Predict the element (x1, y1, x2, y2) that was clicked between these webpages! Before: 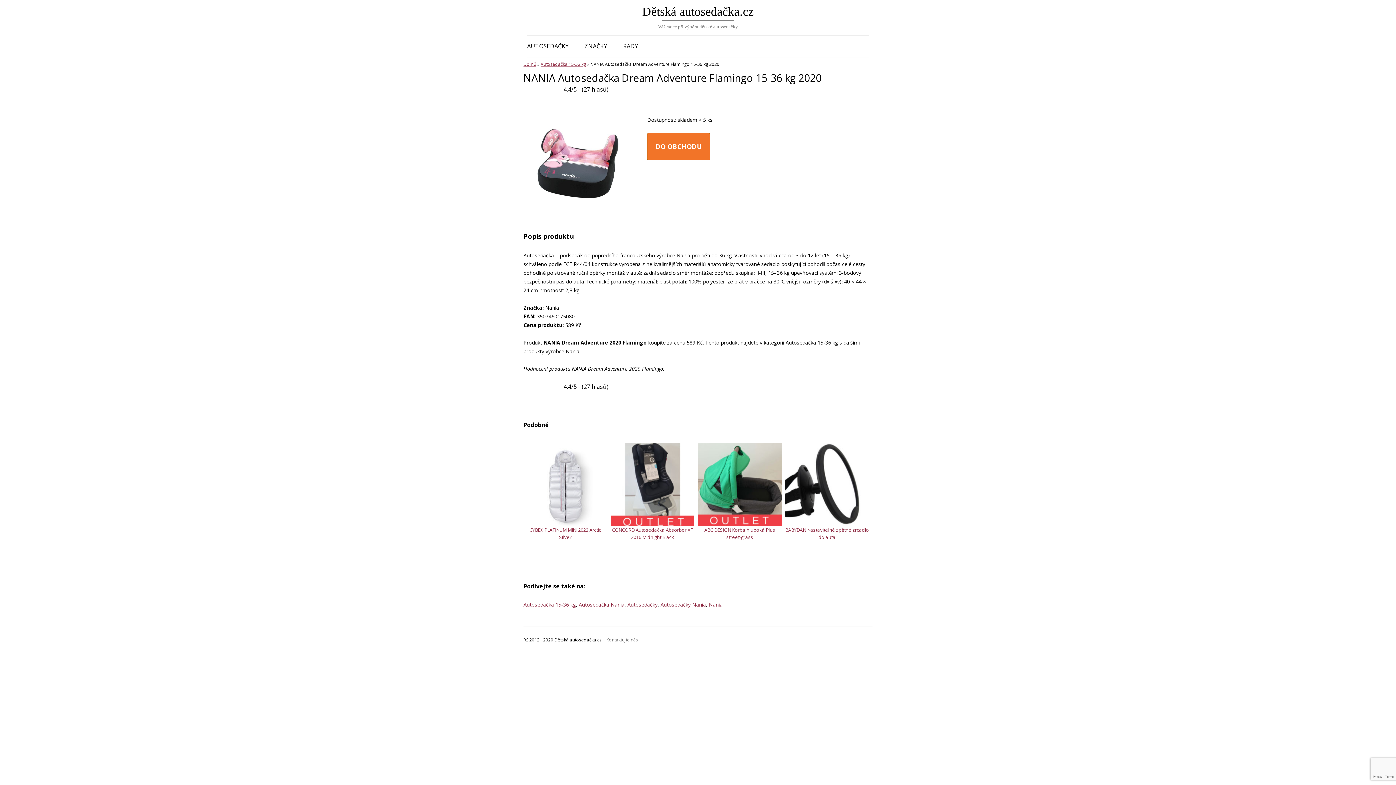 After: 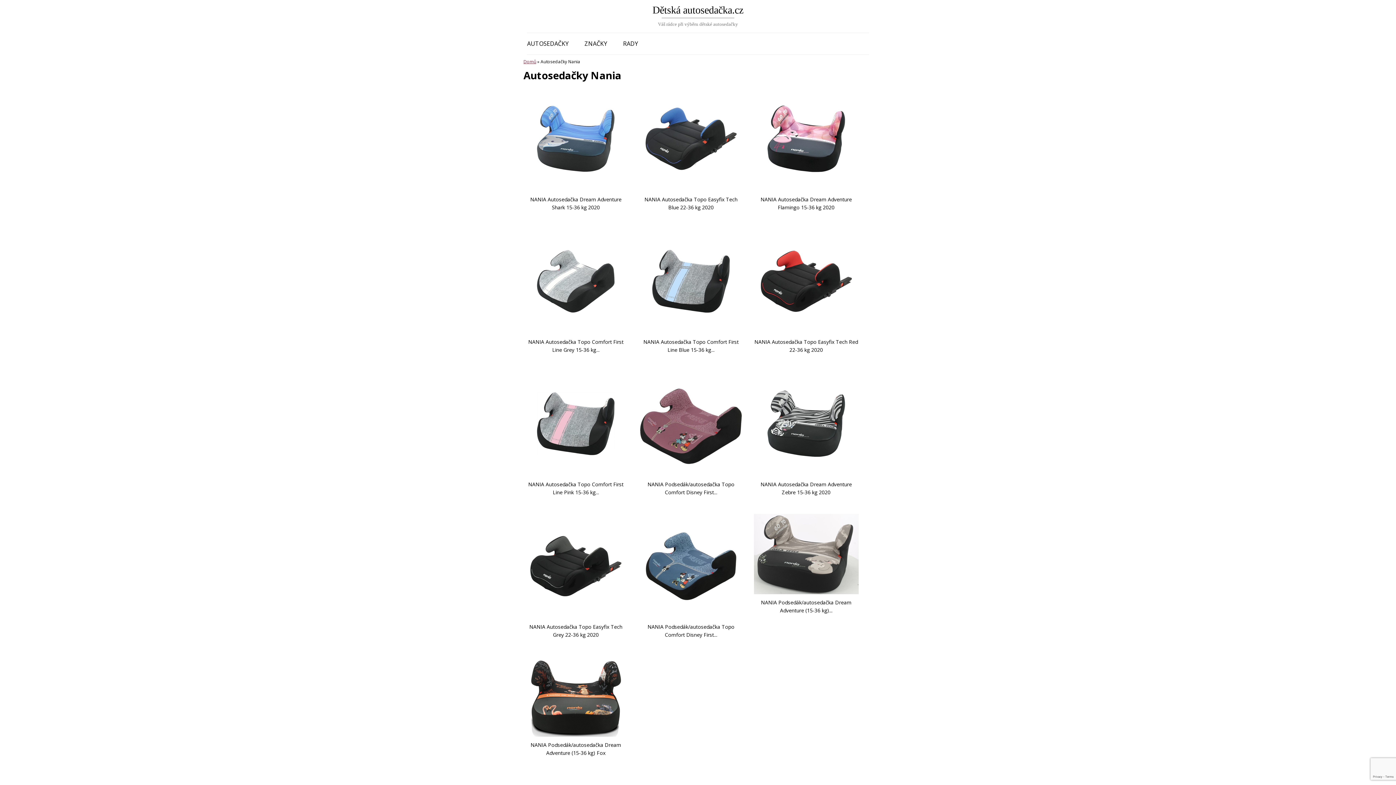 Action: bbox: (660, 601, 706, 608) label: Autosedačky Nania